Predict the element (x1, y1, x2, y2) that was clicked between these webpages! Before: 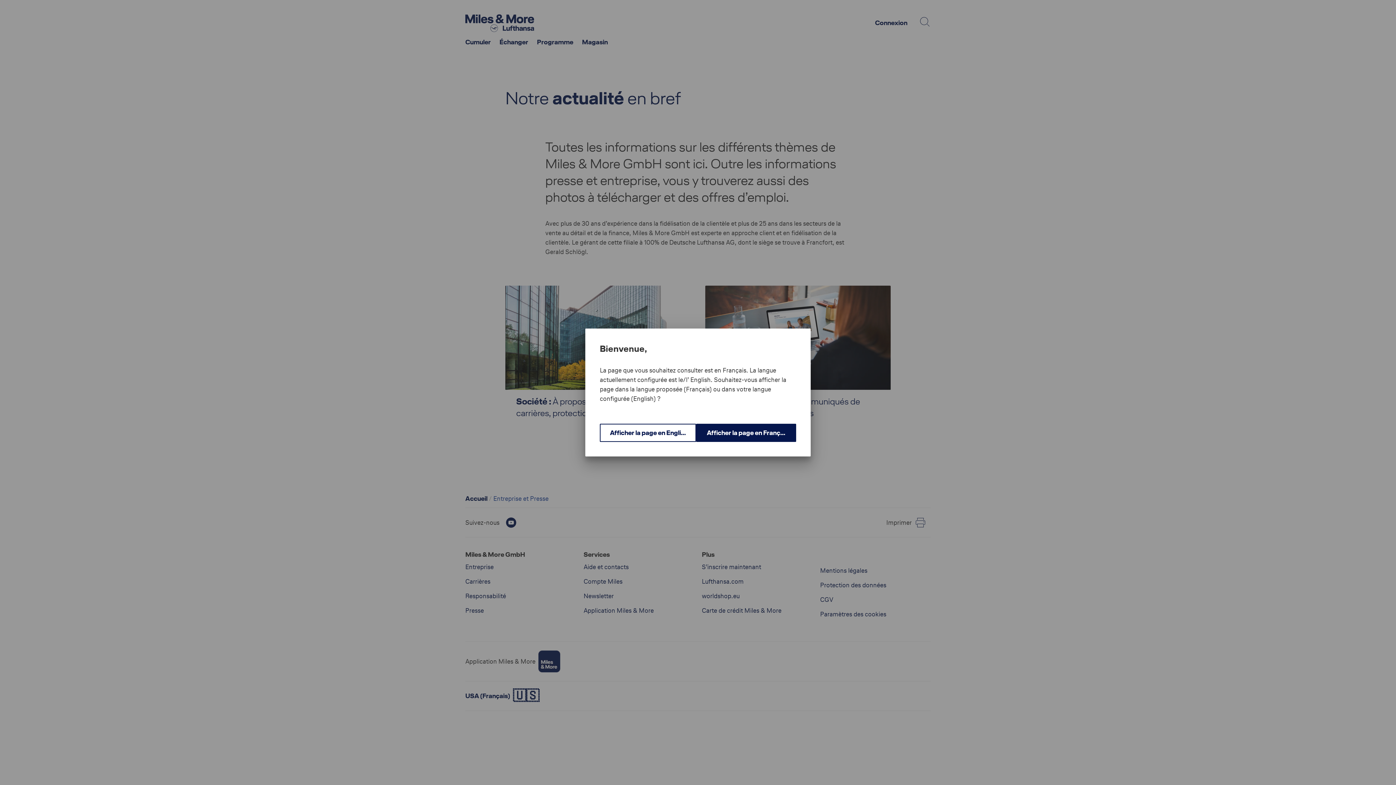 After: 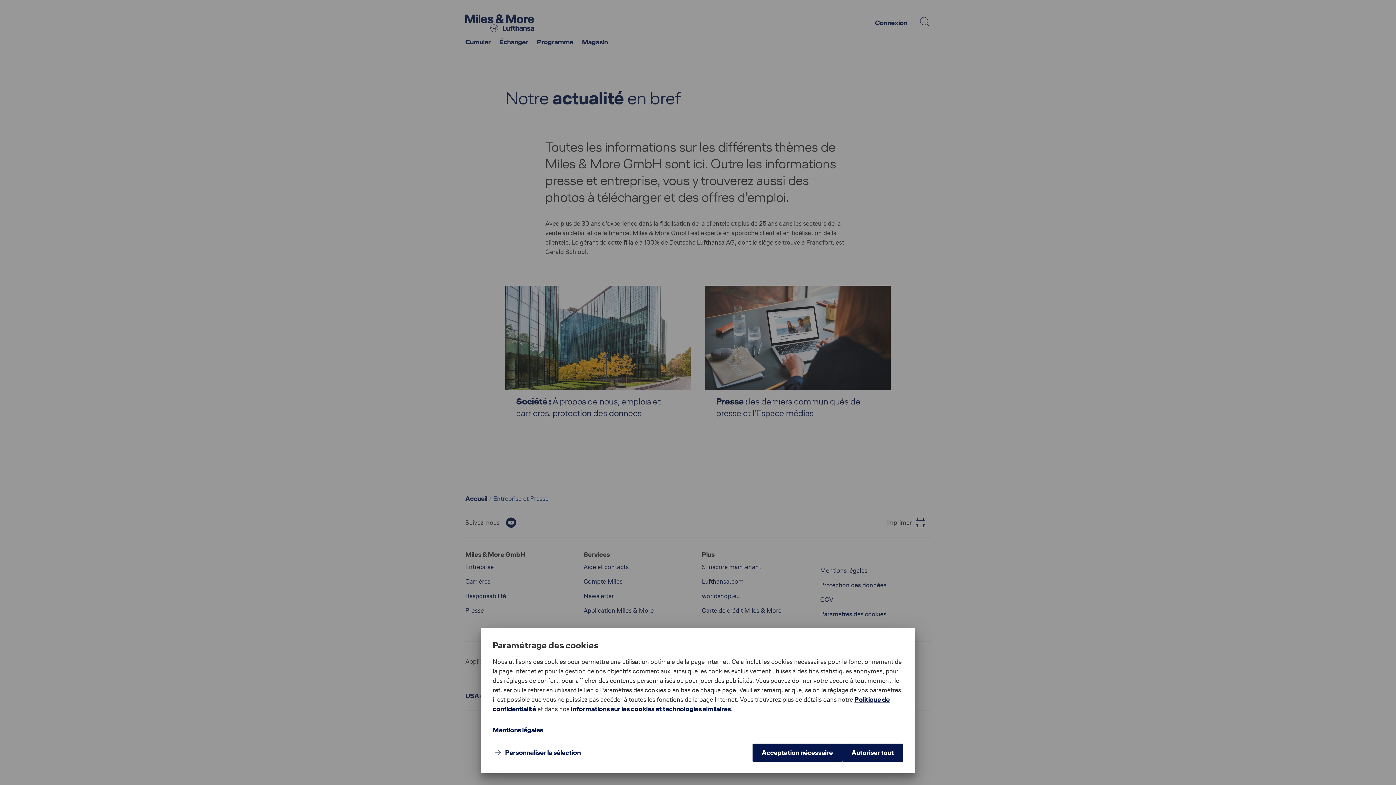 Action: bbox: (696, 424, 796, 442) label: Afficher la page en Français.